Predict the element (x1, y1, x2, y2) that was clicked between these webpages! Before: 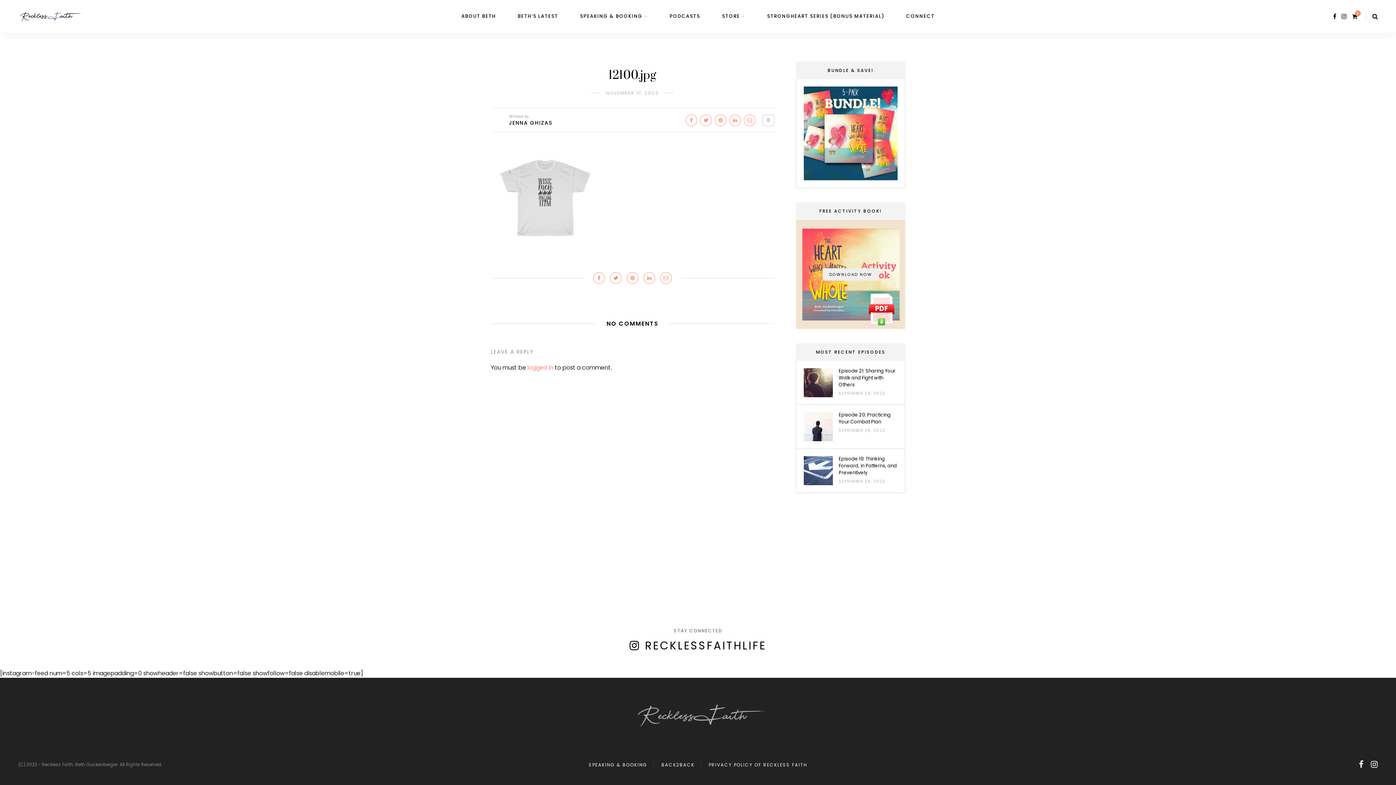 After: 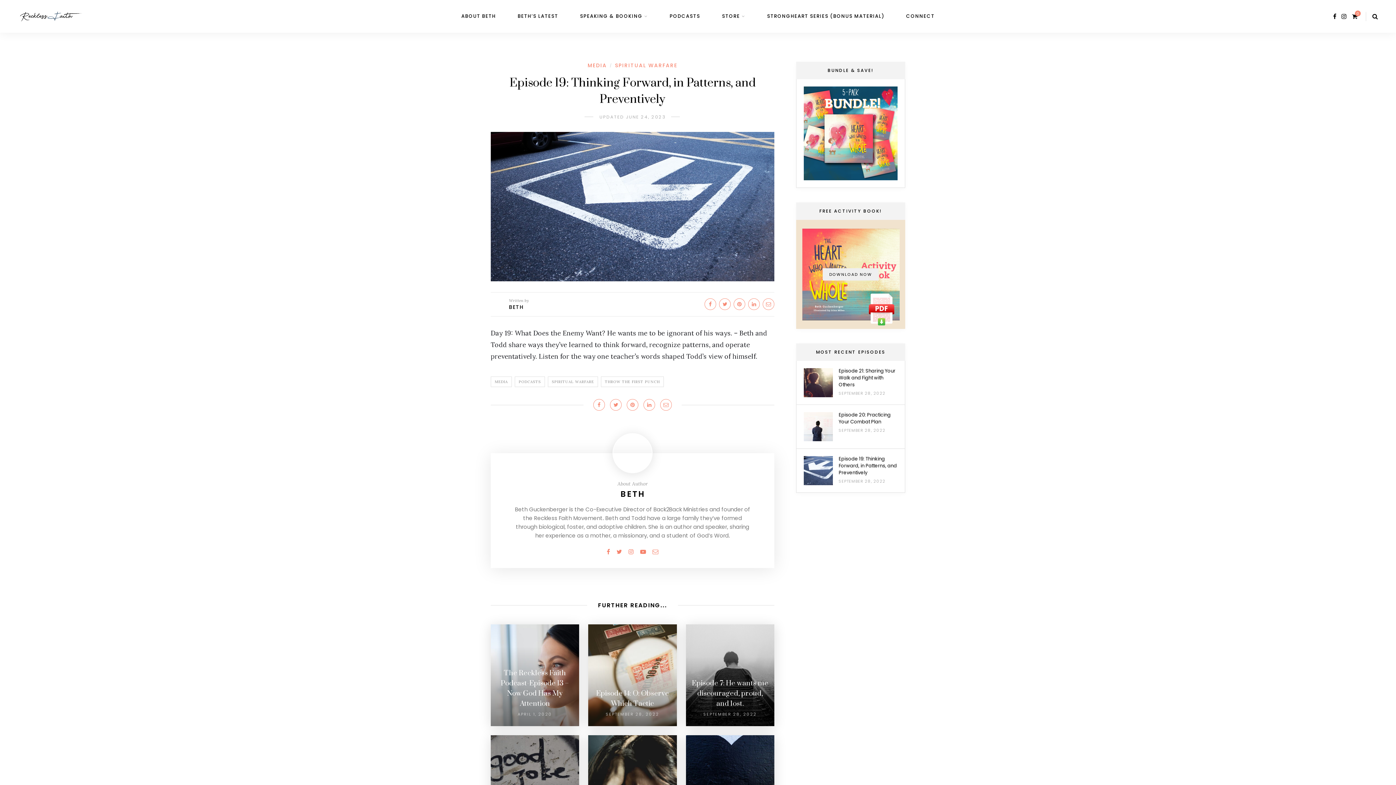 Action: bbox: (804, 466, 833, 474)